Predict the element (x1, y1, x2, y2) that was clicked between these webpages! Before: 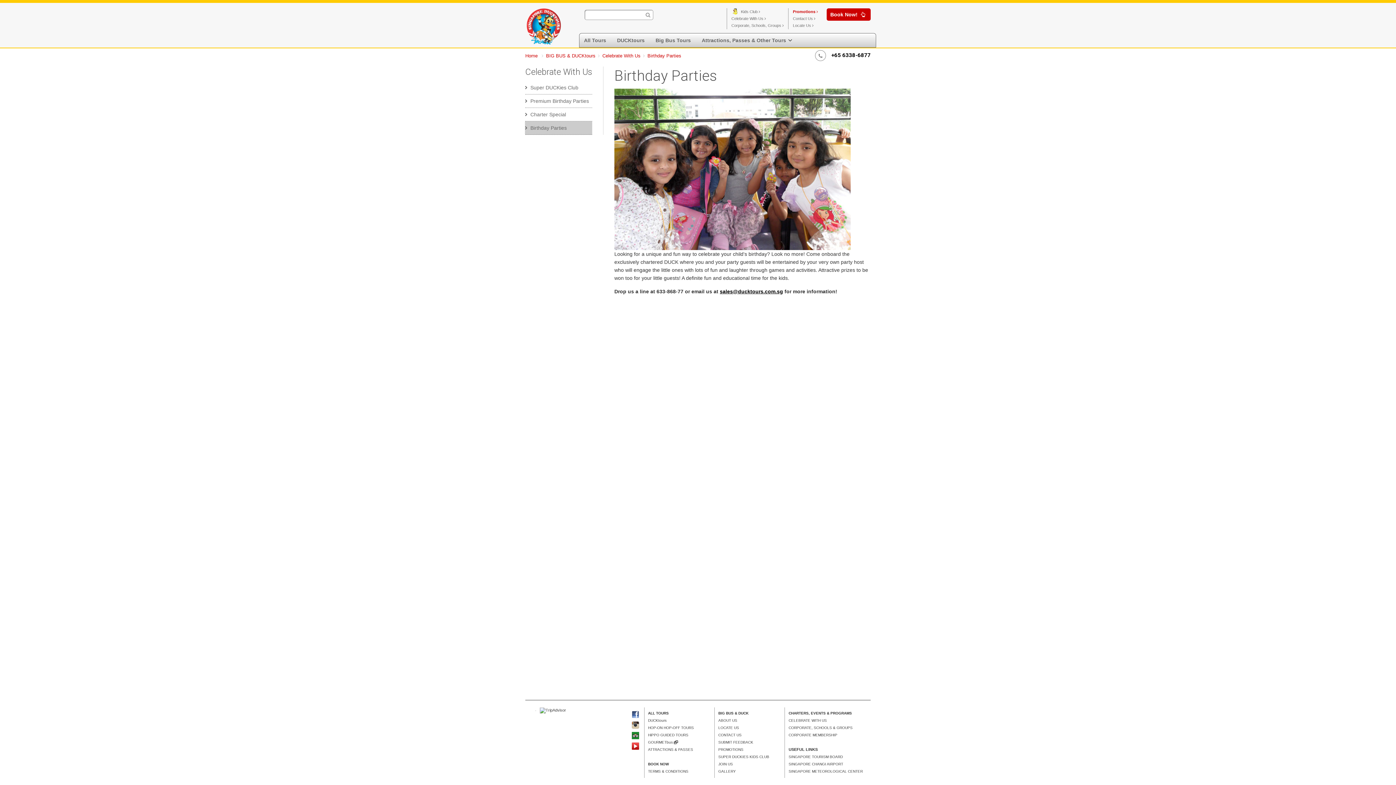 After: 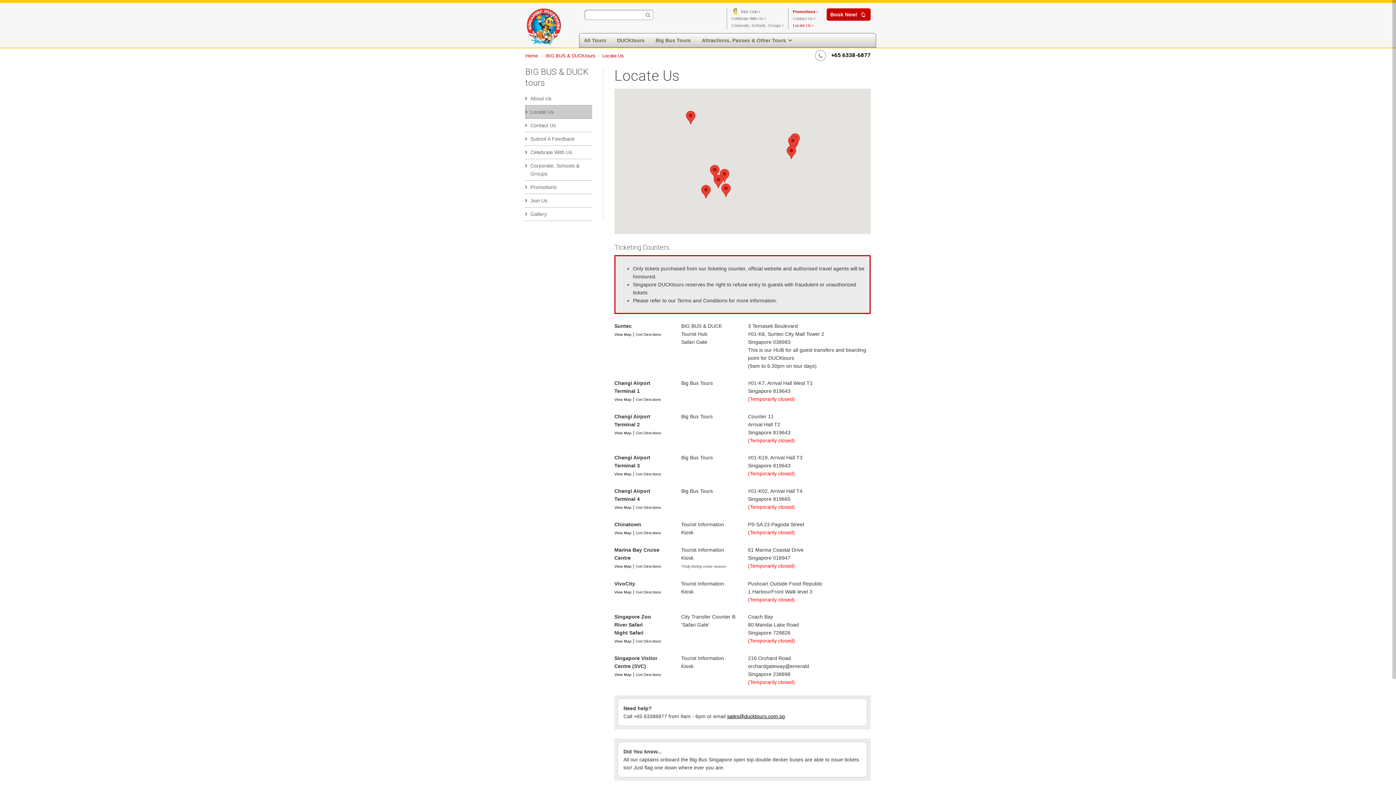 Action: bbox: (718, 726, 739, 731) label: LOCATE US